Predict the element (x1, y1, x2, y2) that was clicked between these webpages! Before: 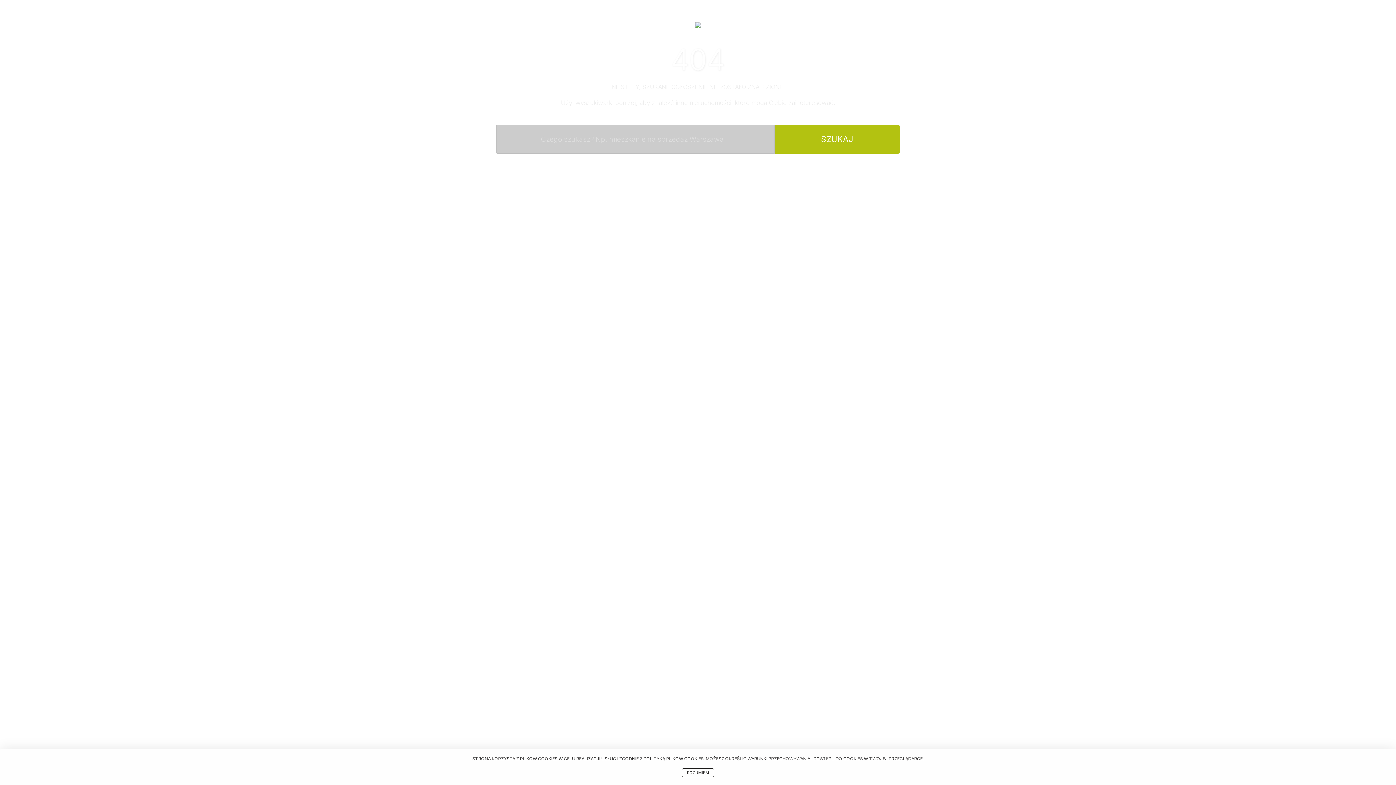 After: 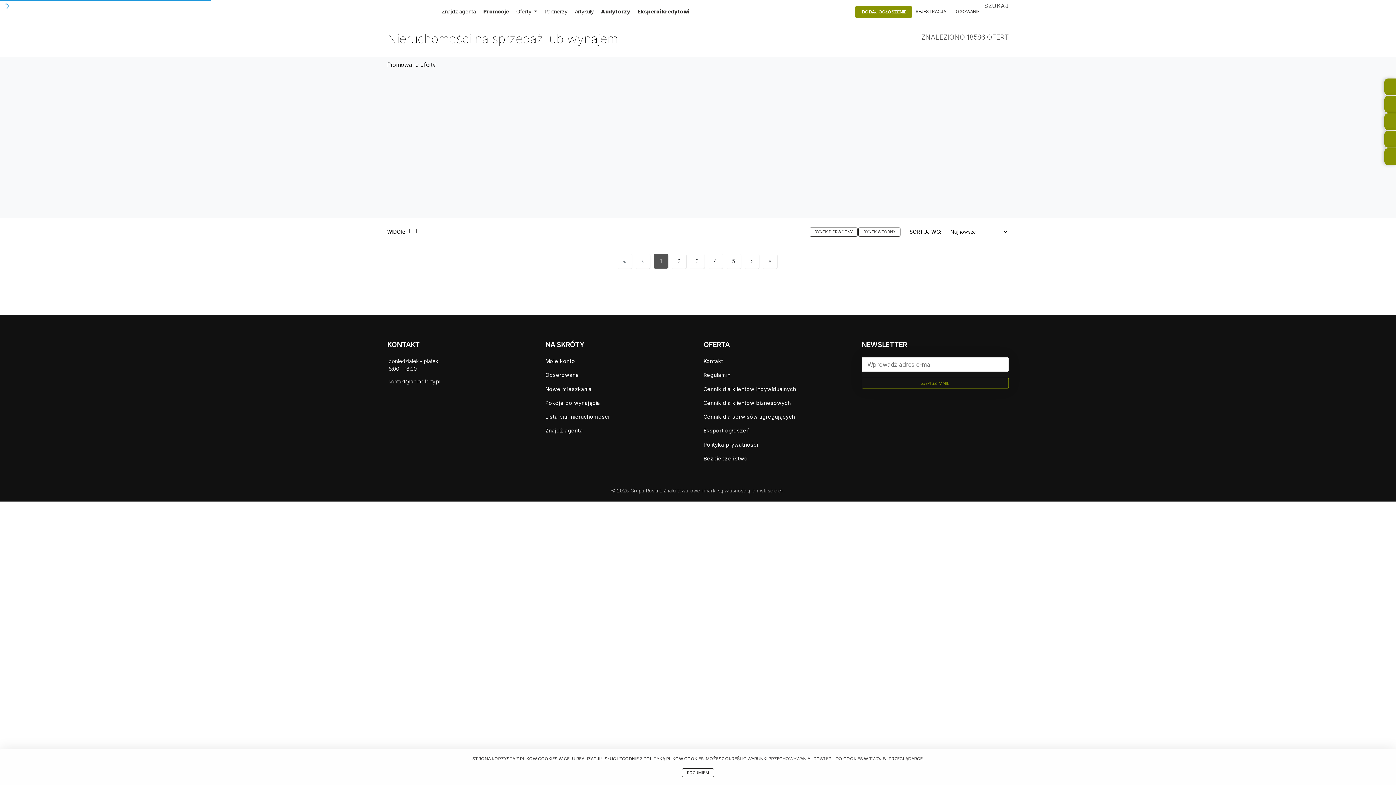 Action: label: SZUKAJ bbox: (774, 124, 899, 153)